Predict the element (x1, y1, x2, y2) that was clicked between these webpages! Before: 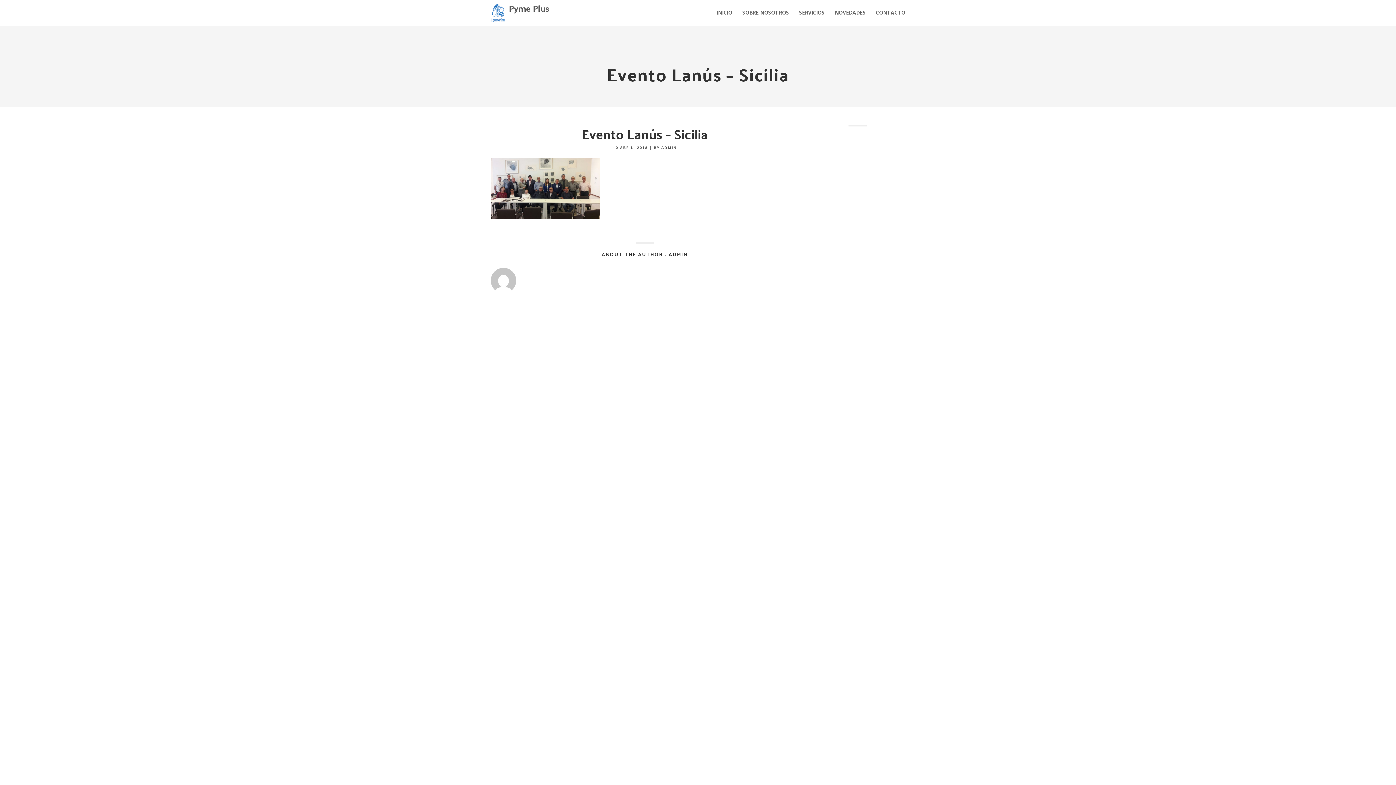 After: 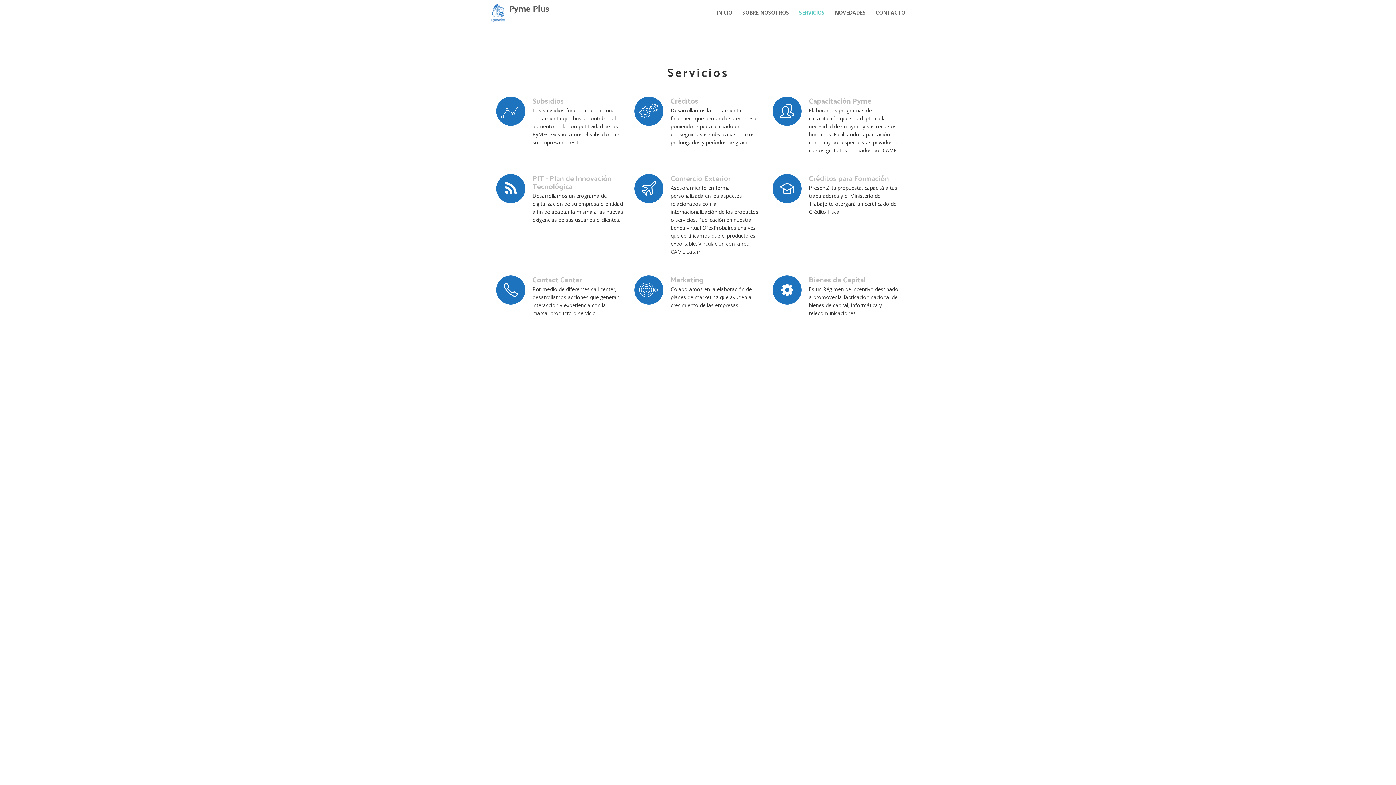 Action: label: SERVICIOS bbox: (799, 9, 824, 16)